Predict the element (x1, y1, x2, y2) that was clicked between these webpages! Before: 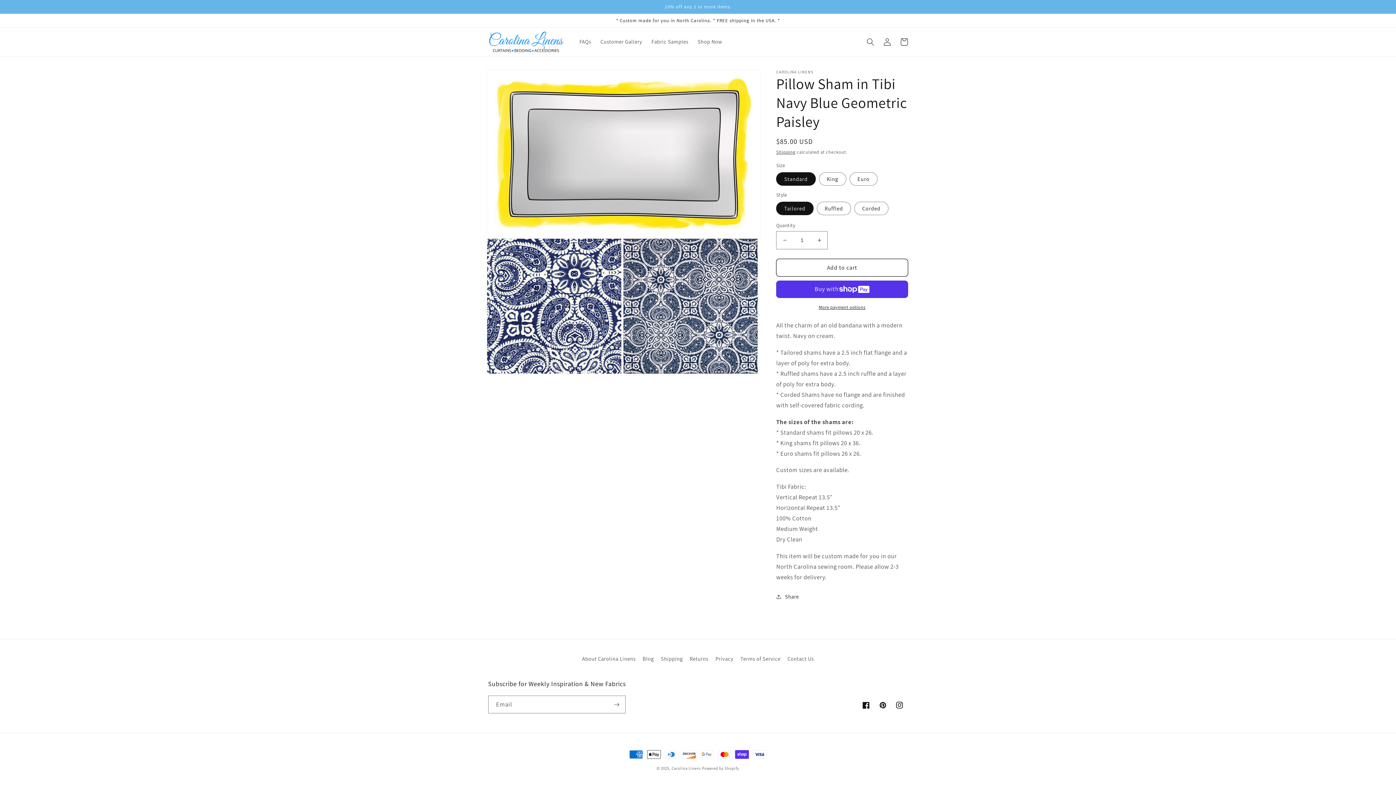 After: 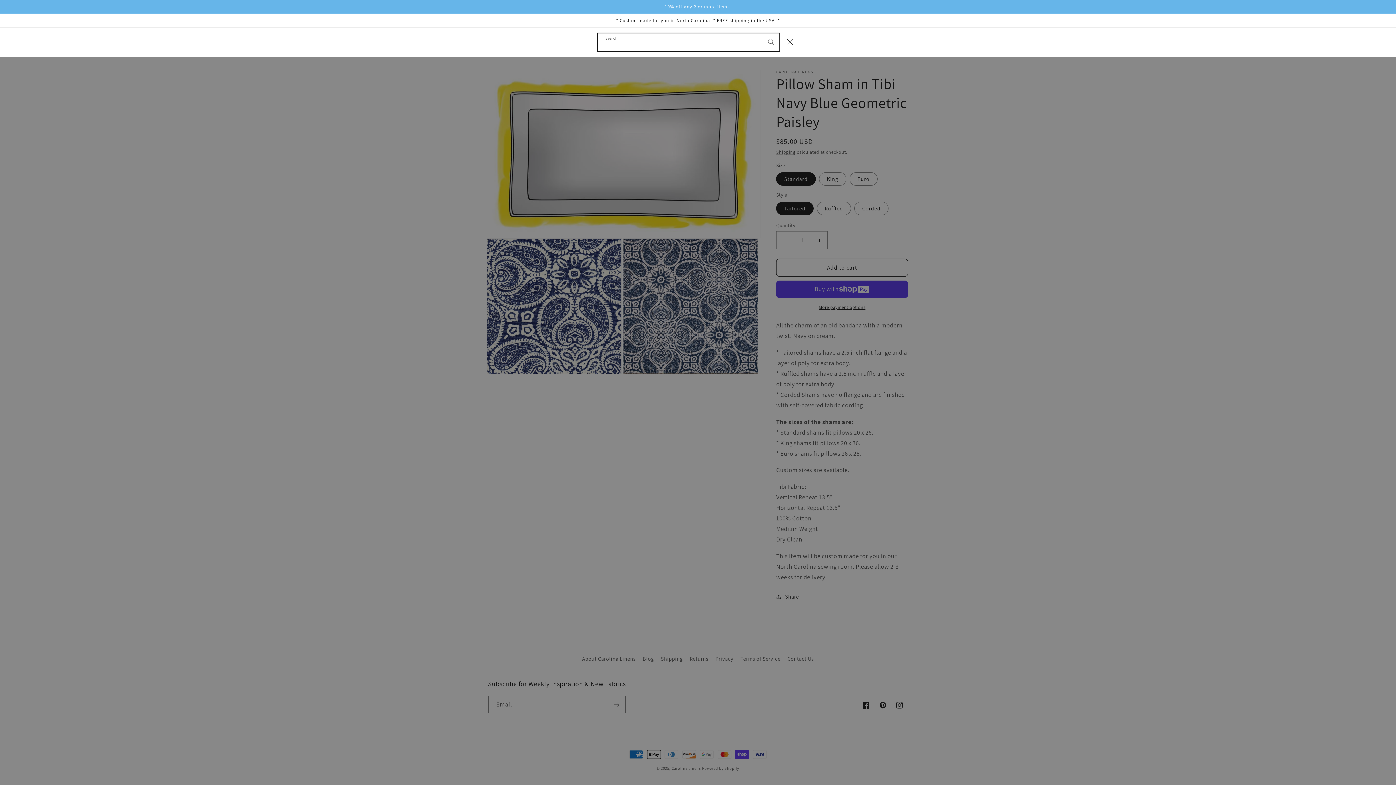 Action: bbox: (862, 33, 879, 50) label: Search